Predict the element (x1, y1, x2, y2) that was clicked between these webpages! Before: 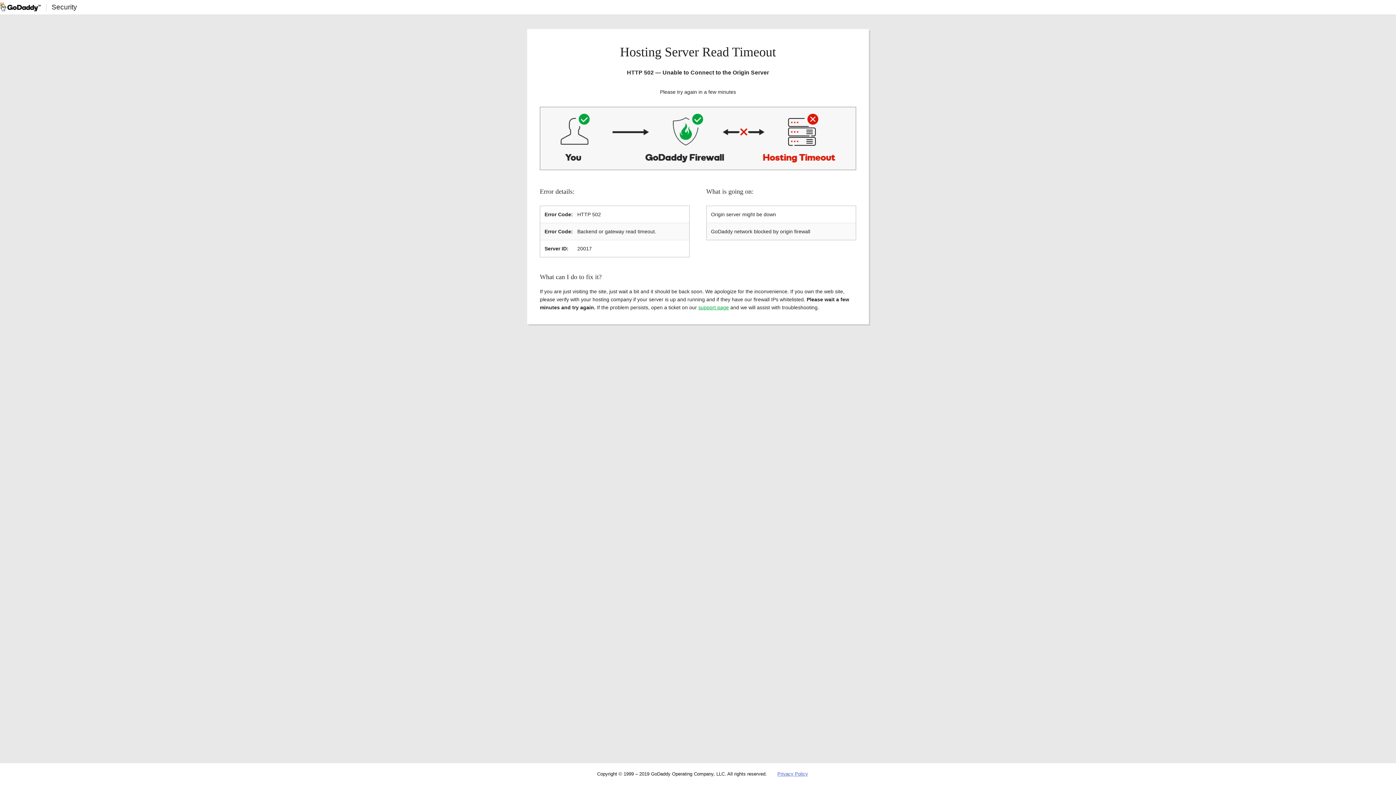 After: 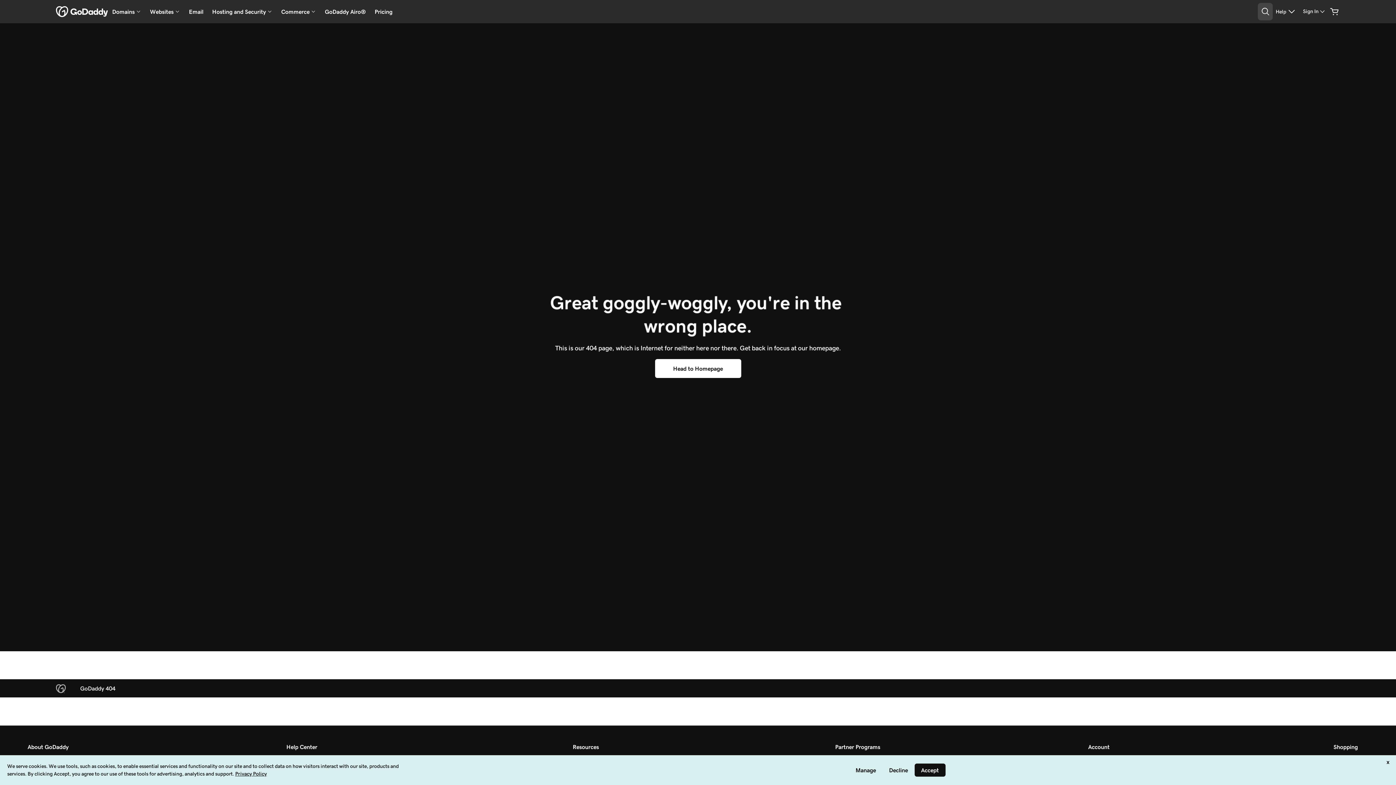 Action: bbox: (777, 771, 808, 777) label: Privacy Policy